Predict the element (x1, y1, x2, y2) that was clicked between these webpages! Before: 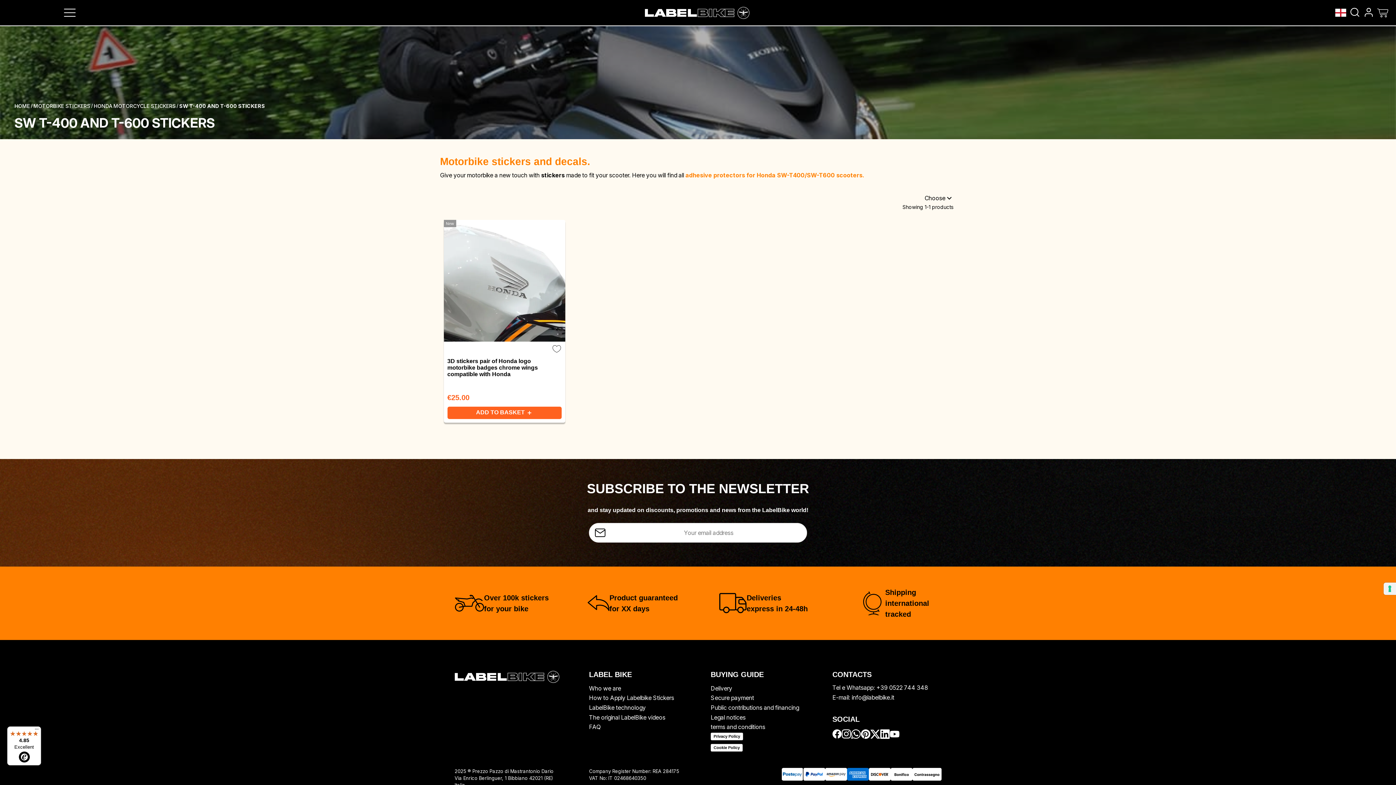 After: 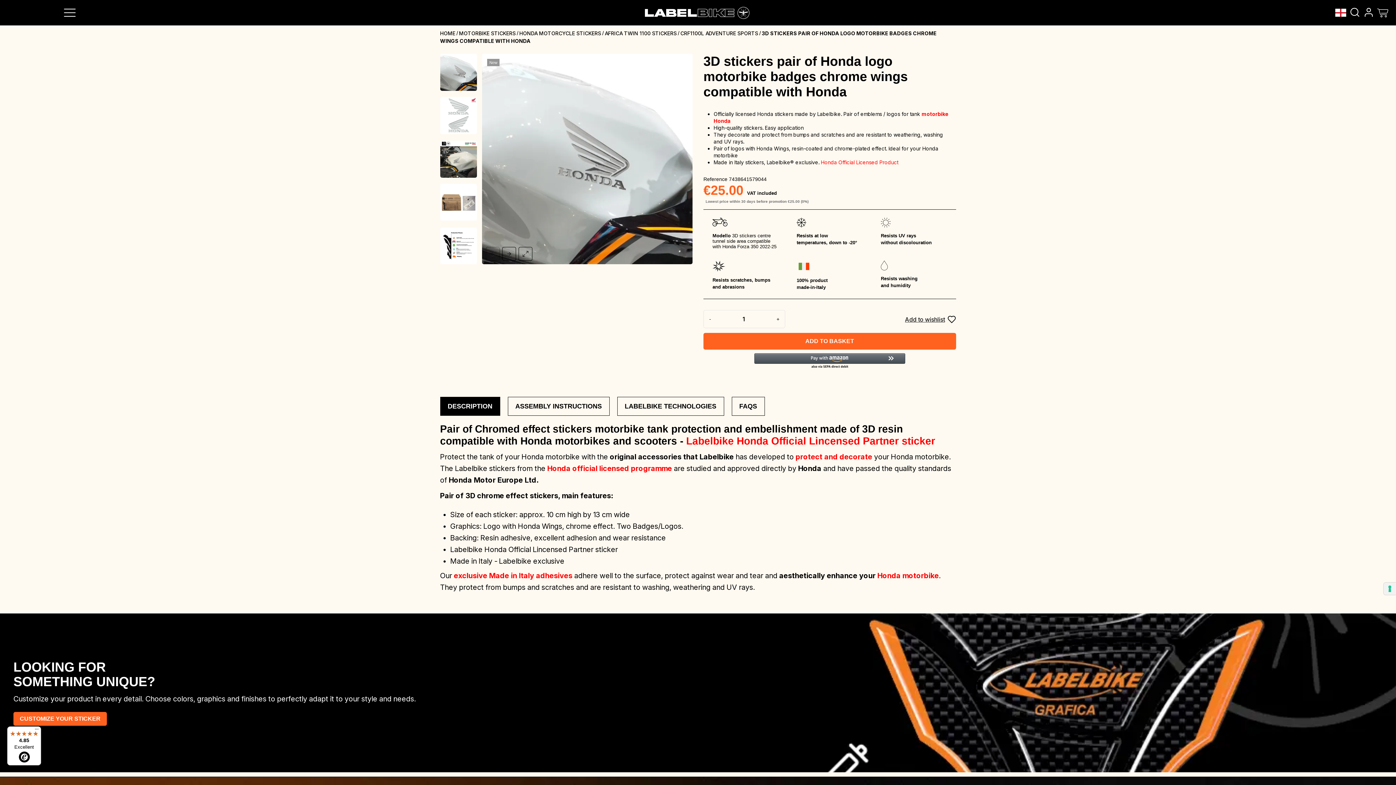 Action: label: €25.00 bbox: (447, 395, 469, 401)